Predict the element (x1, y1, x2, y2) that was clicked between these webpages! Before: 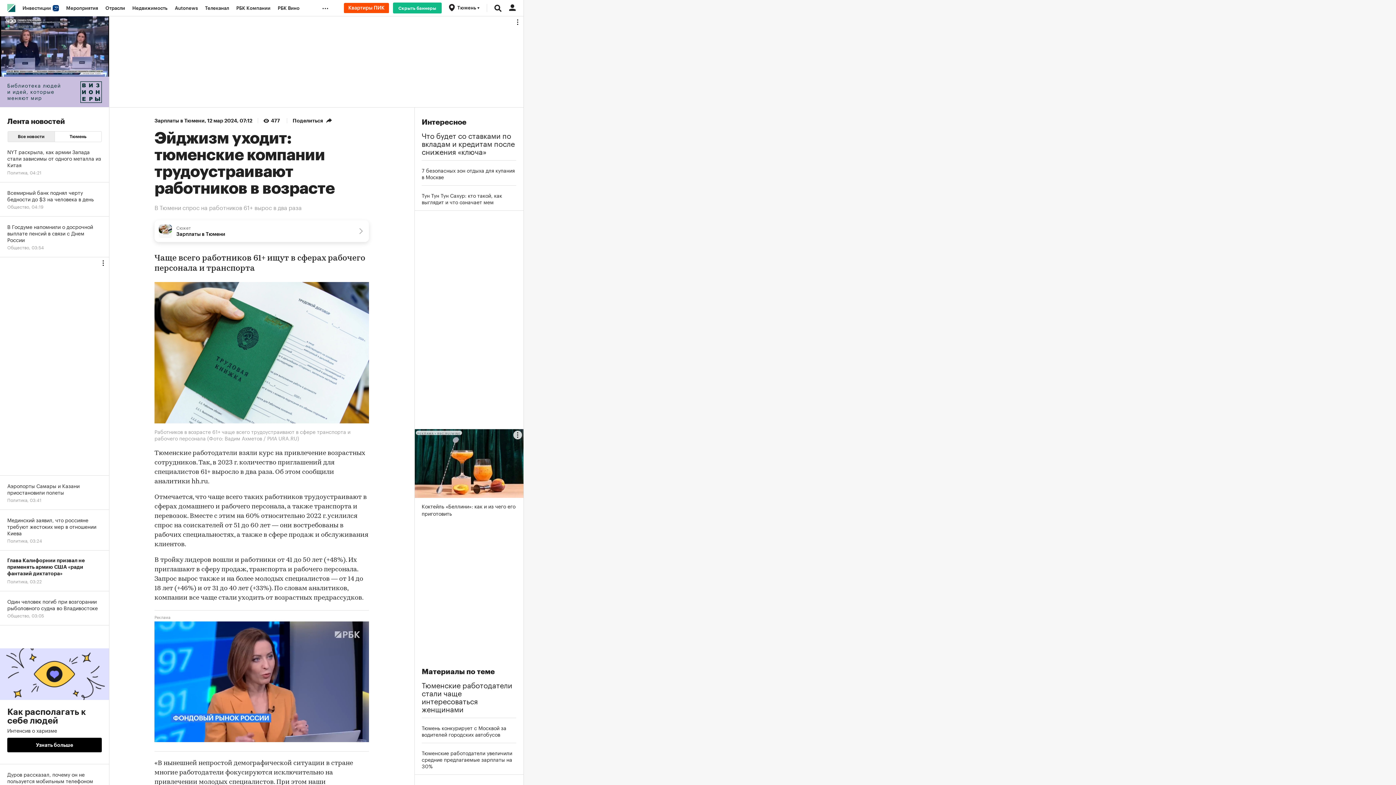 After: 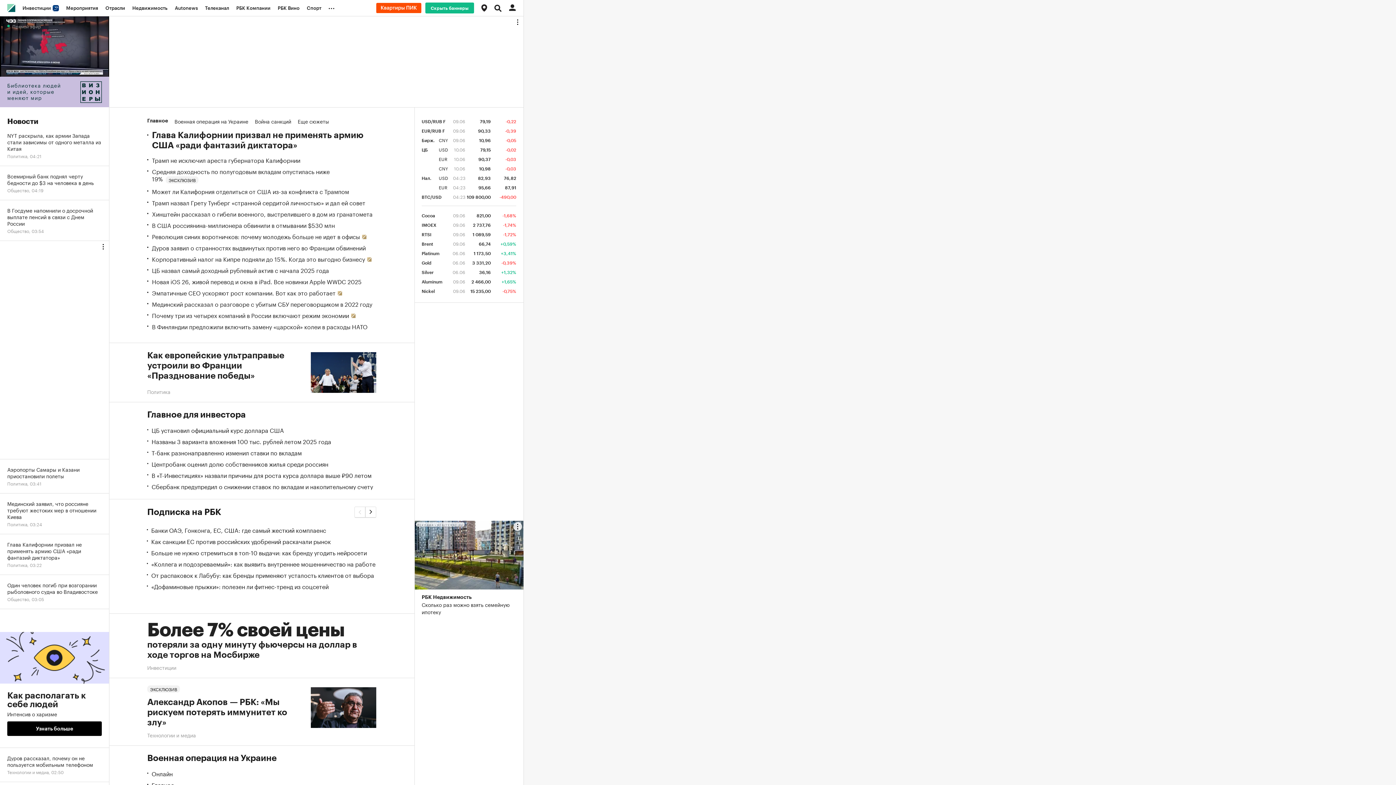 Action: bbox: (7, 4, 15, 12)